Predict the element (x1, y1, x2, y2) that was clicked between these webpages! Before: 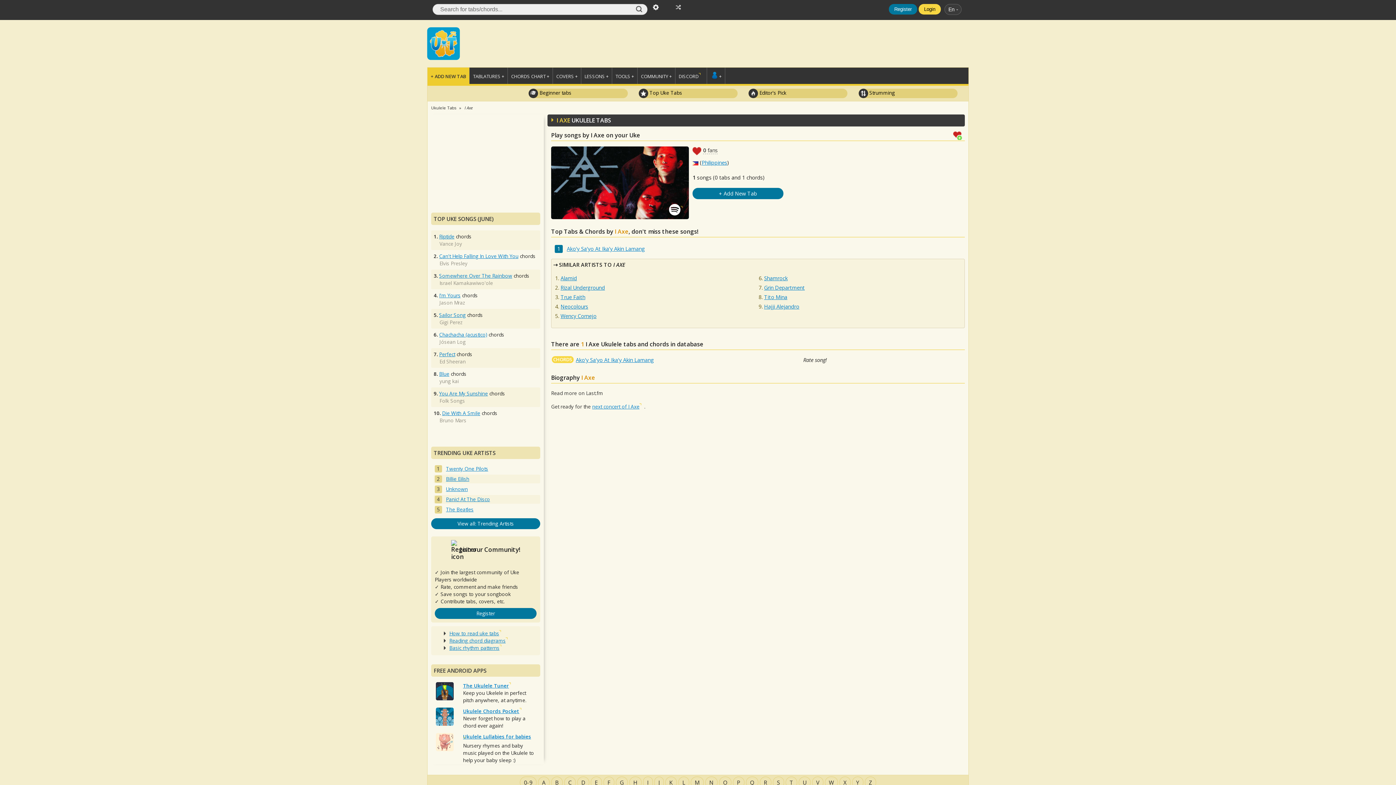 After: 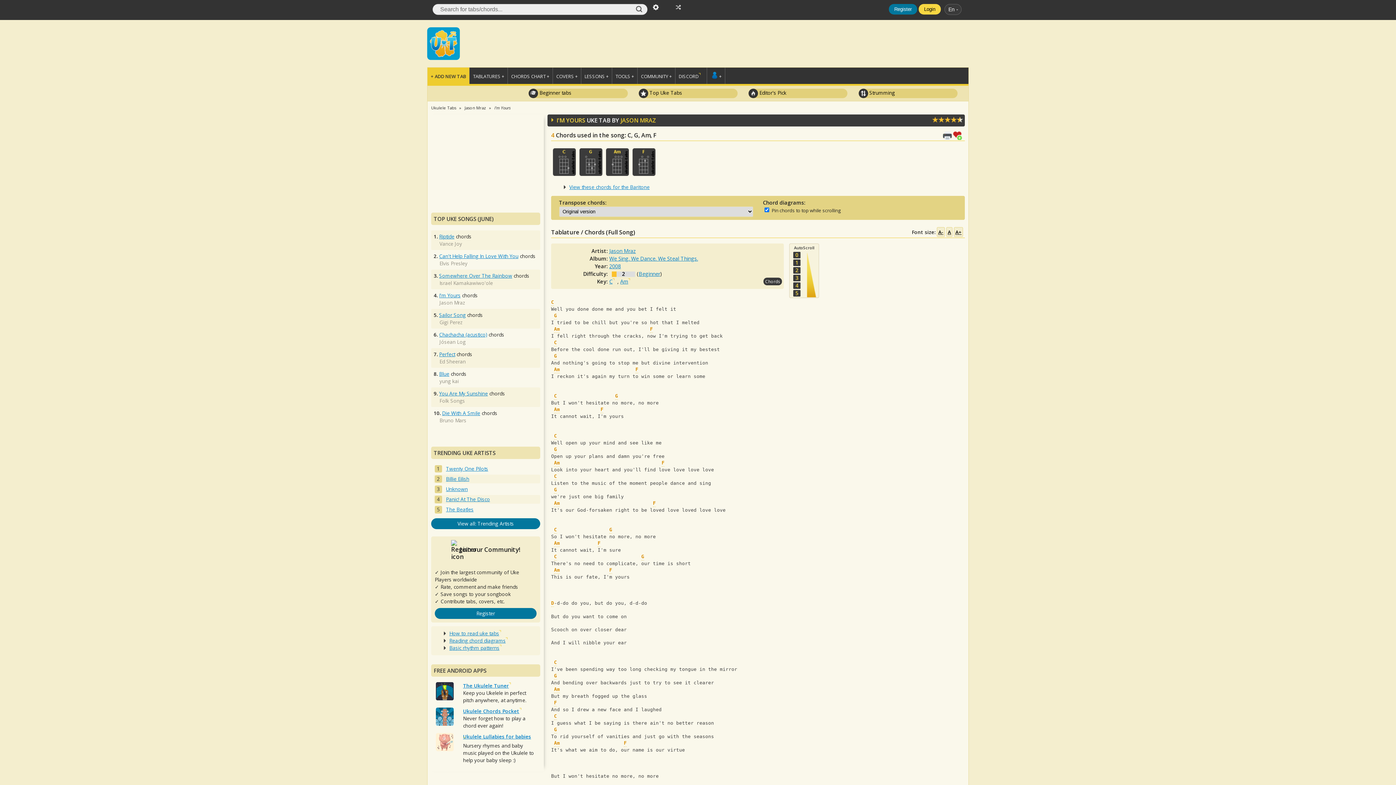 Action: bbox: (439, 292, 460, 298) label: I'm Yours